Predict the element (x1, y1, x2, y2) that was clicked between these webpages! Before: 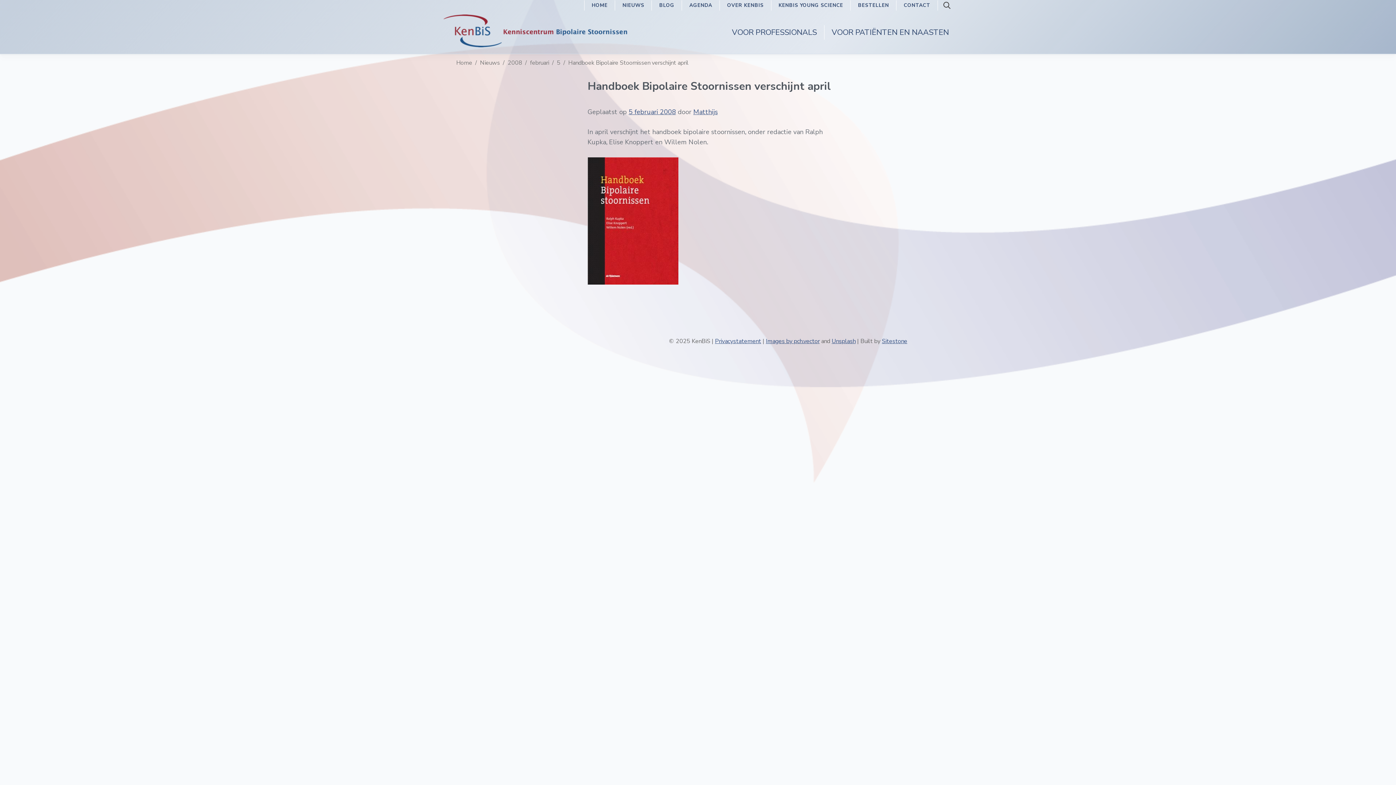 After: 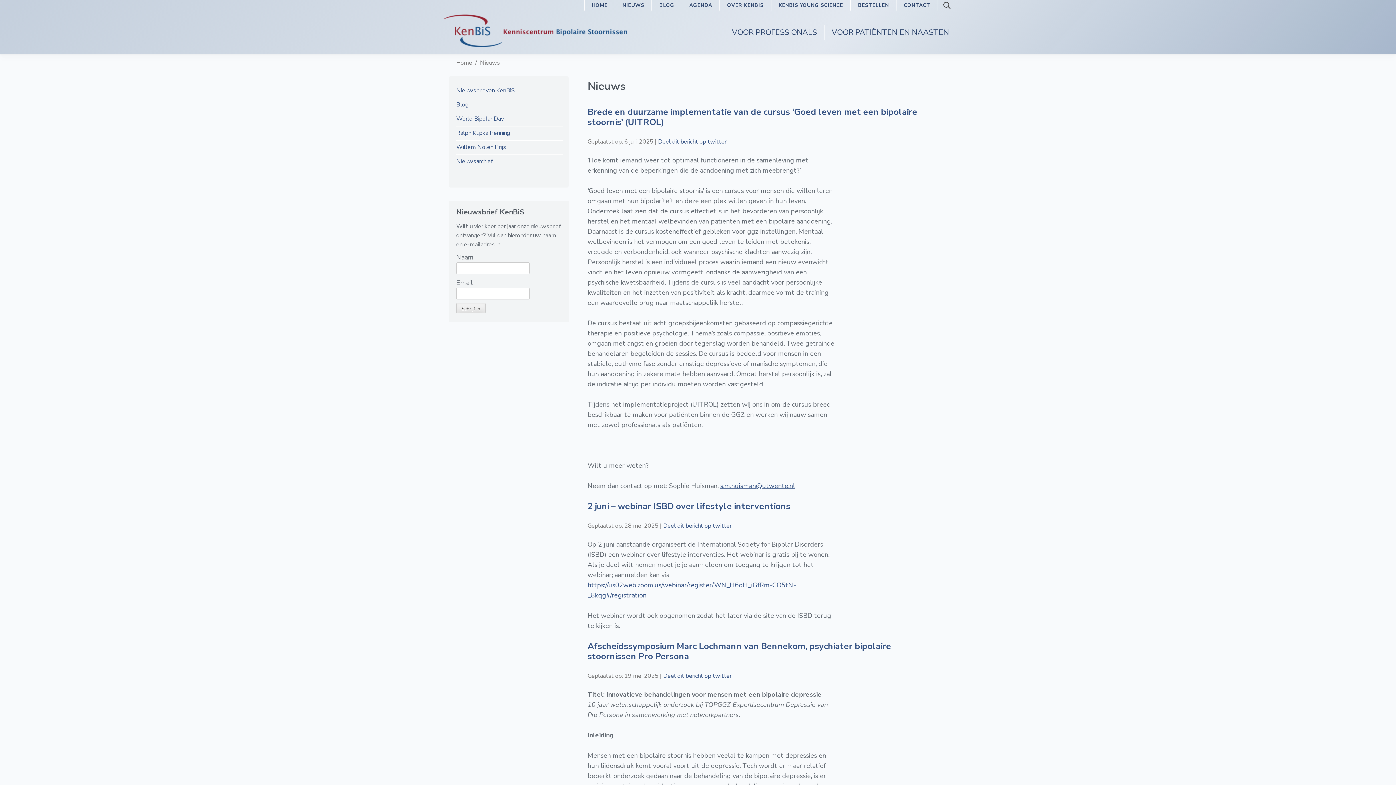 Action: bbox: (615, 0, 651, 10) label: NIEUWS